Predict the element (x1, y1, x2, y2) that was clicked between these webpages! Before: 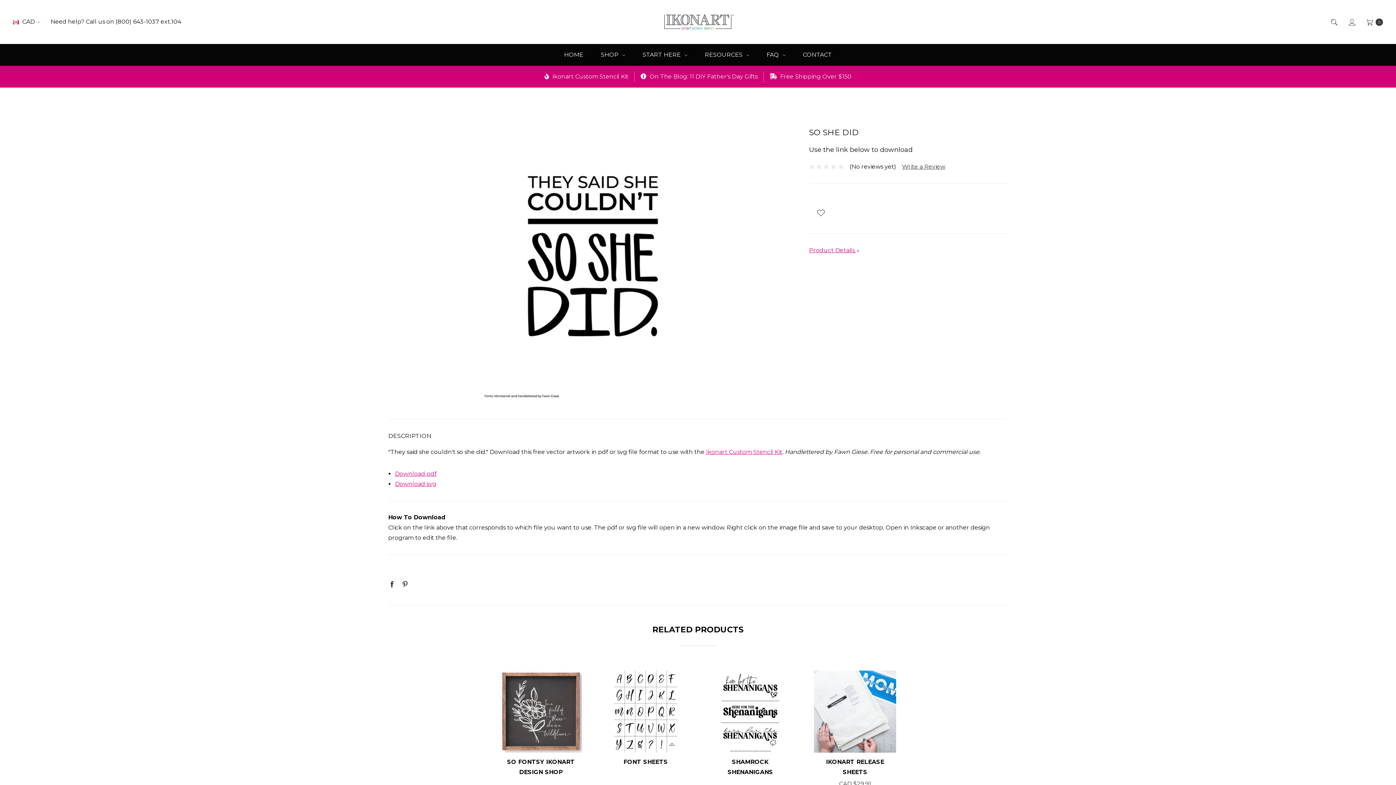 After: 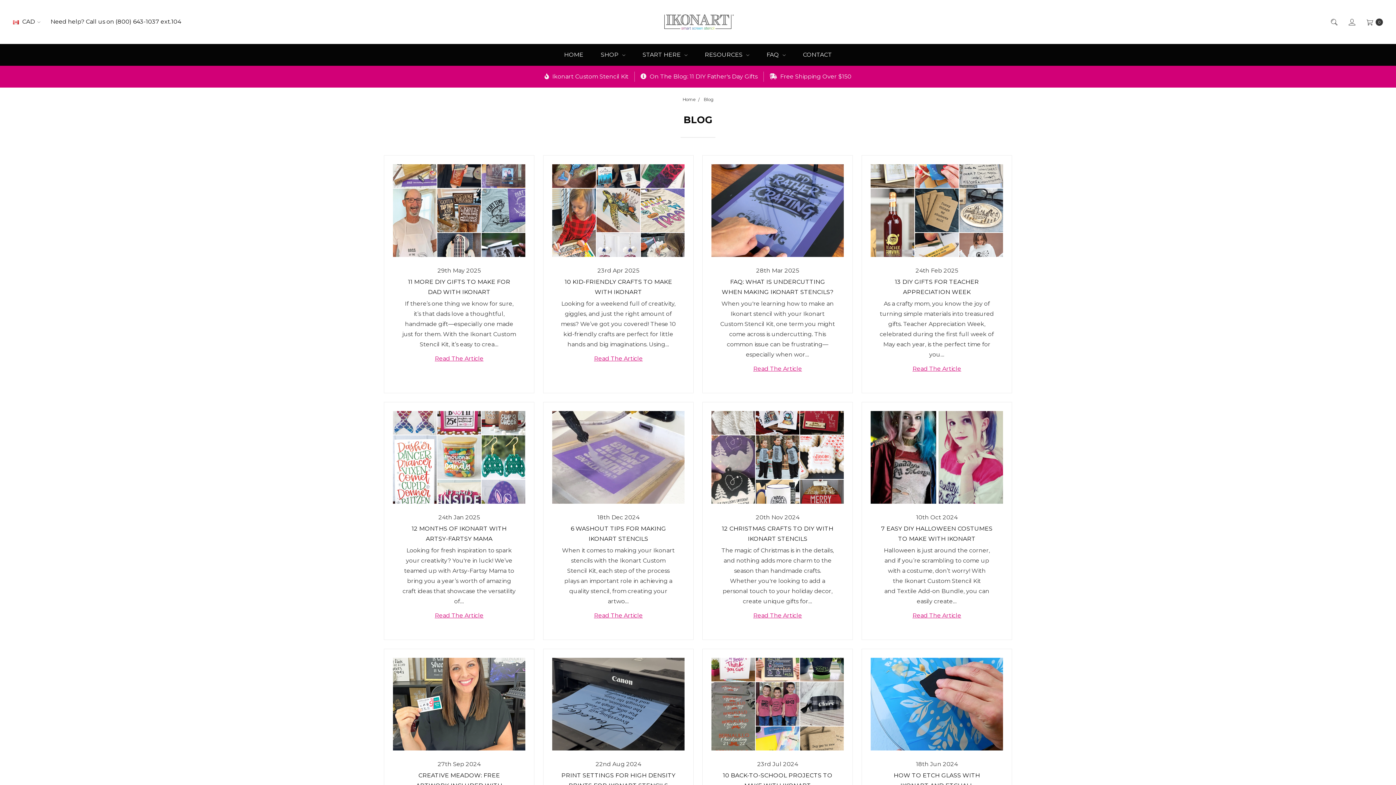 Action: bbox: (640, 73, 757, 79) label:  On The Blog: 11 DIY Father's Day Gifts